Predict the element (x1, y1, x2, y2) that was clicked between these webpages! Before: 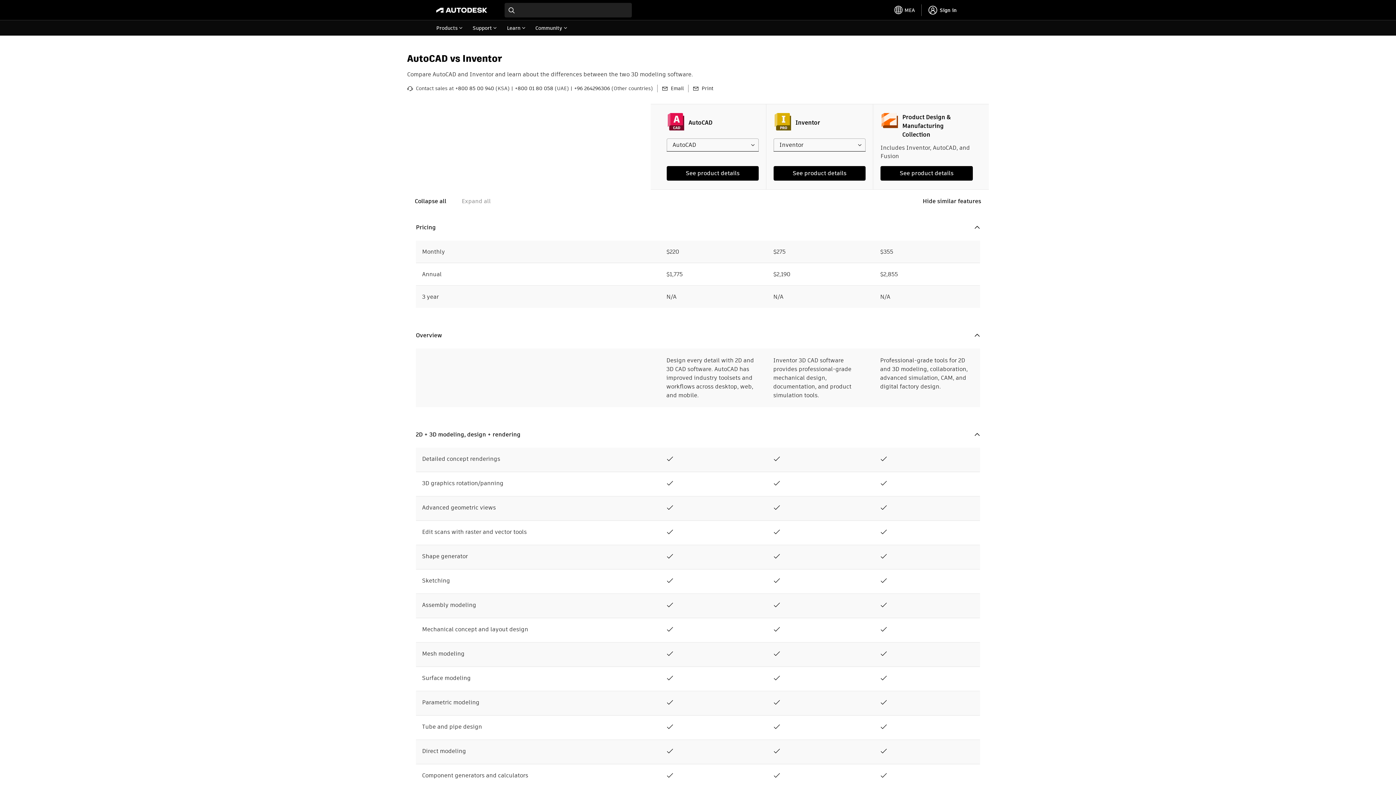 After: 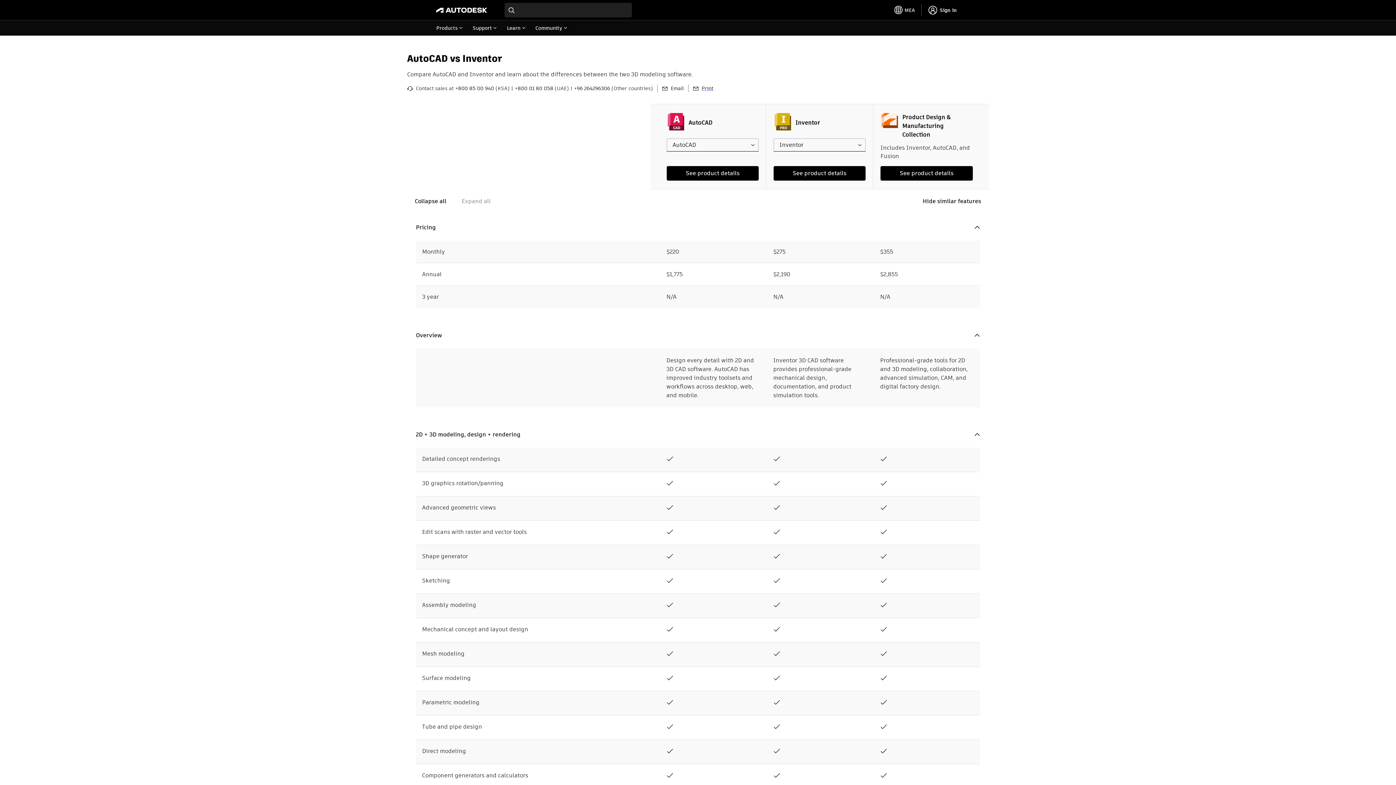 Action: label: Print bbox: (693, 84, 713, 92)